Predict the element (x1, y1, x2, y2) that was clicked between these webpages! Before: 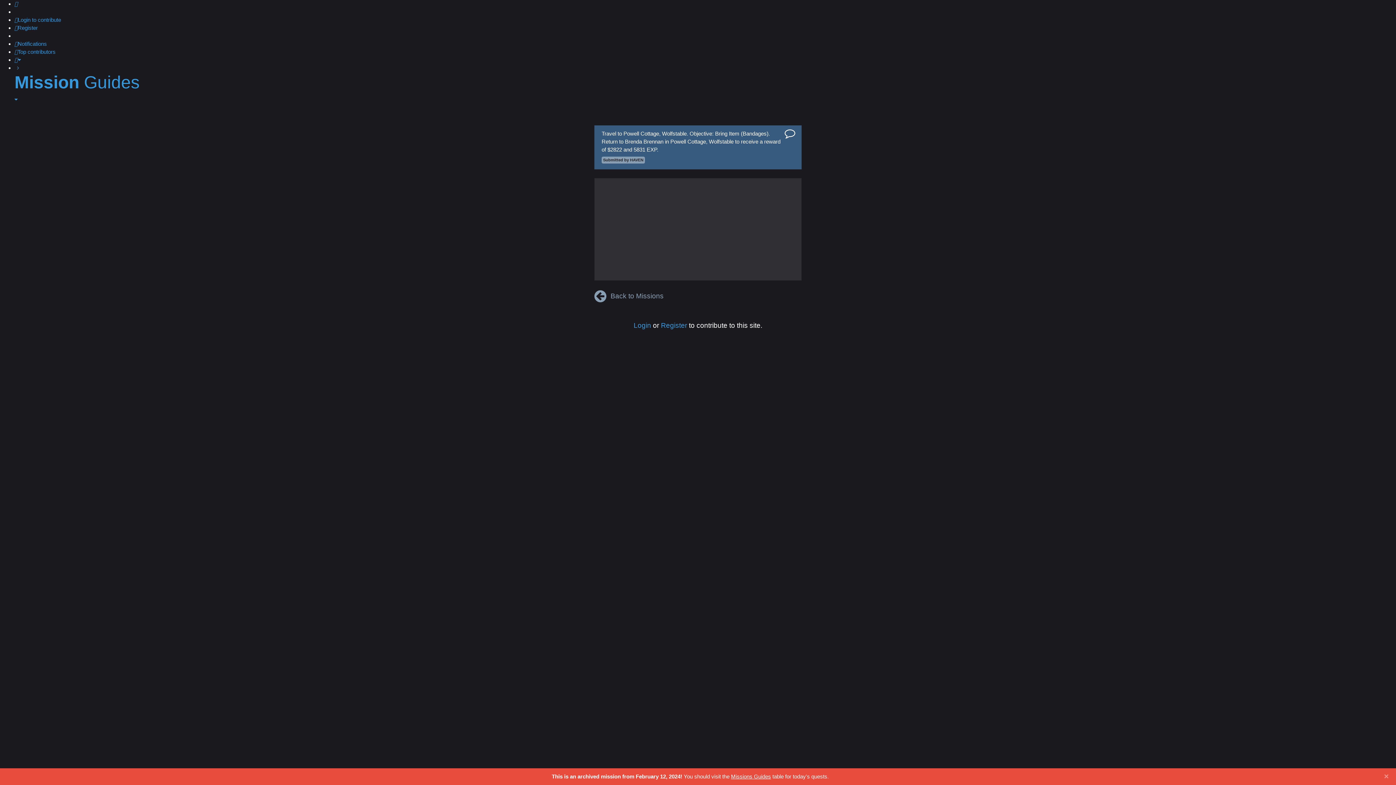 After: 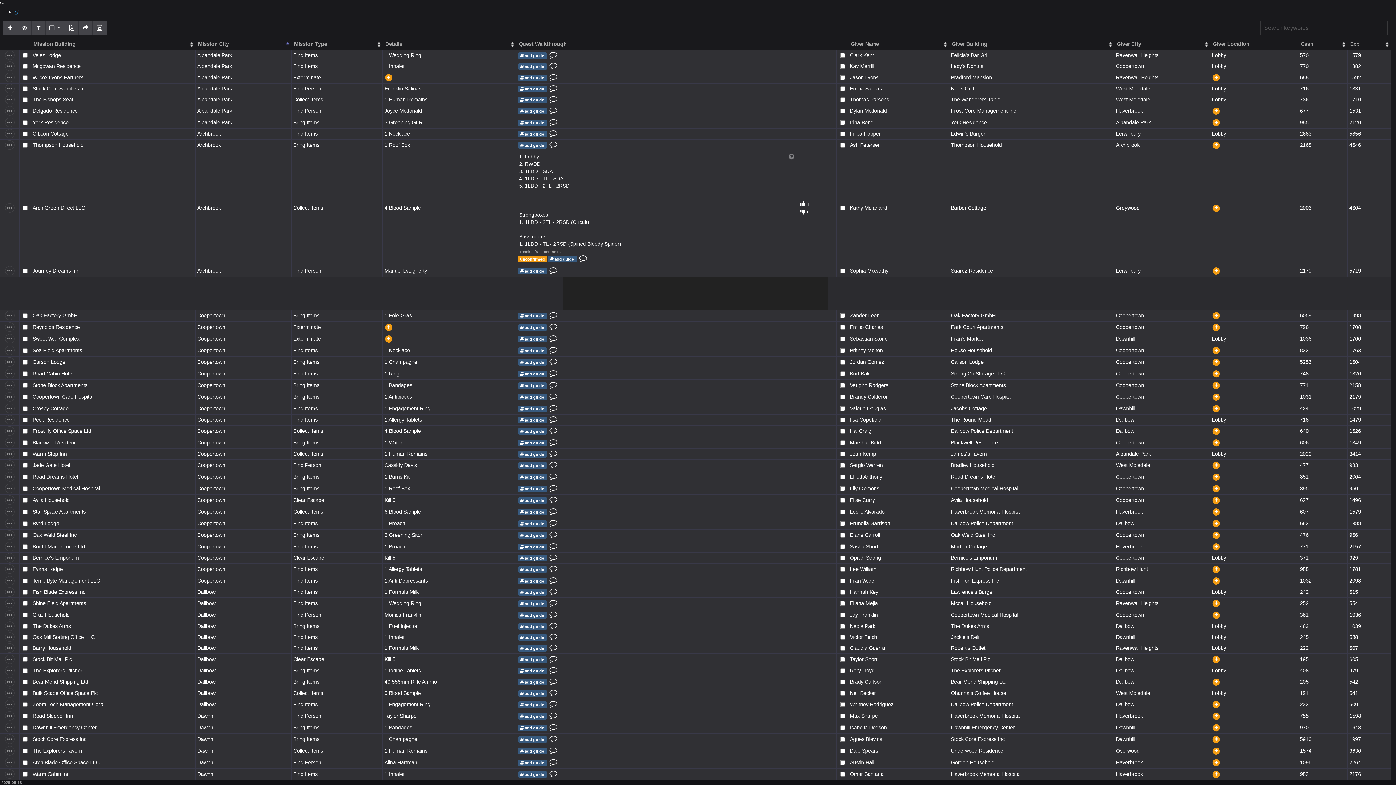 Action: label: Missions Guides bbox: (731, 773, 771, 780)